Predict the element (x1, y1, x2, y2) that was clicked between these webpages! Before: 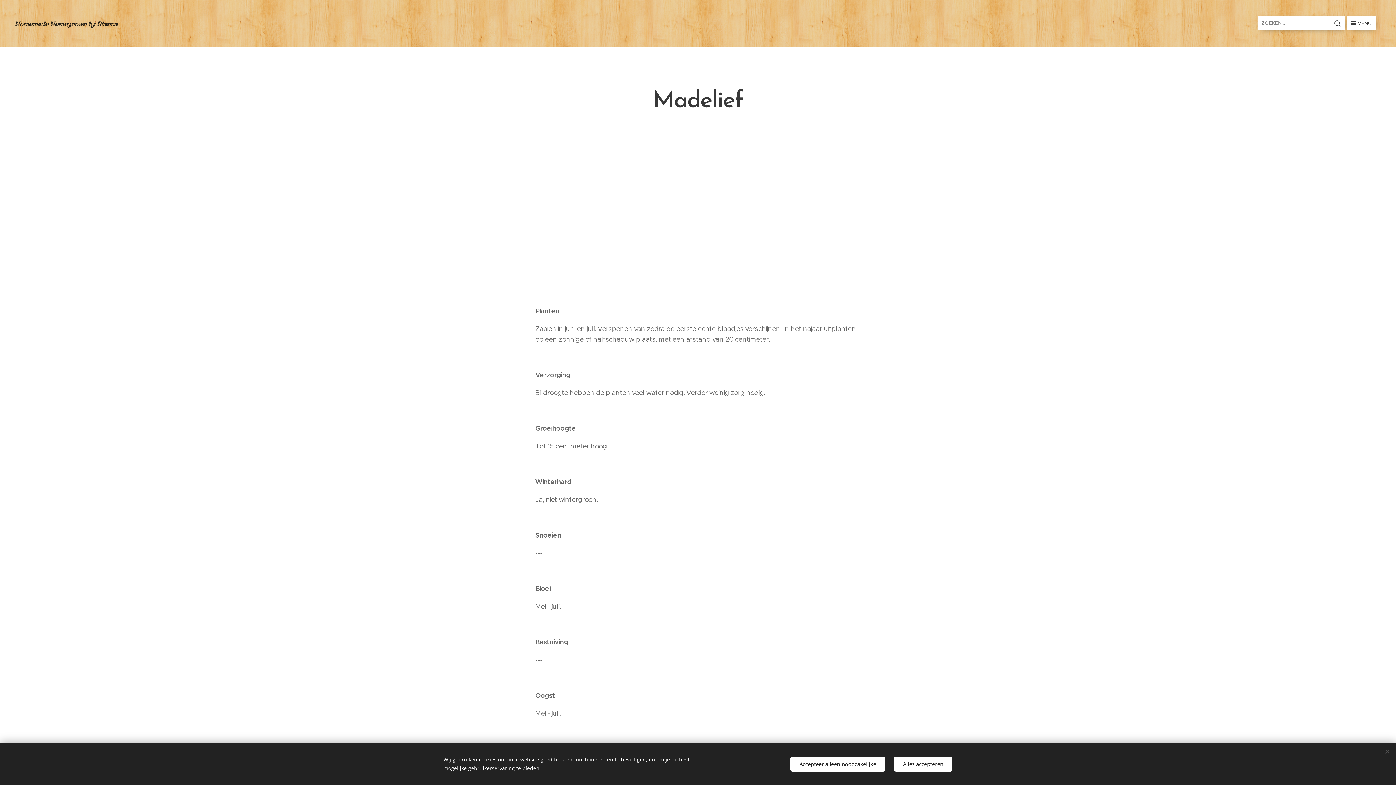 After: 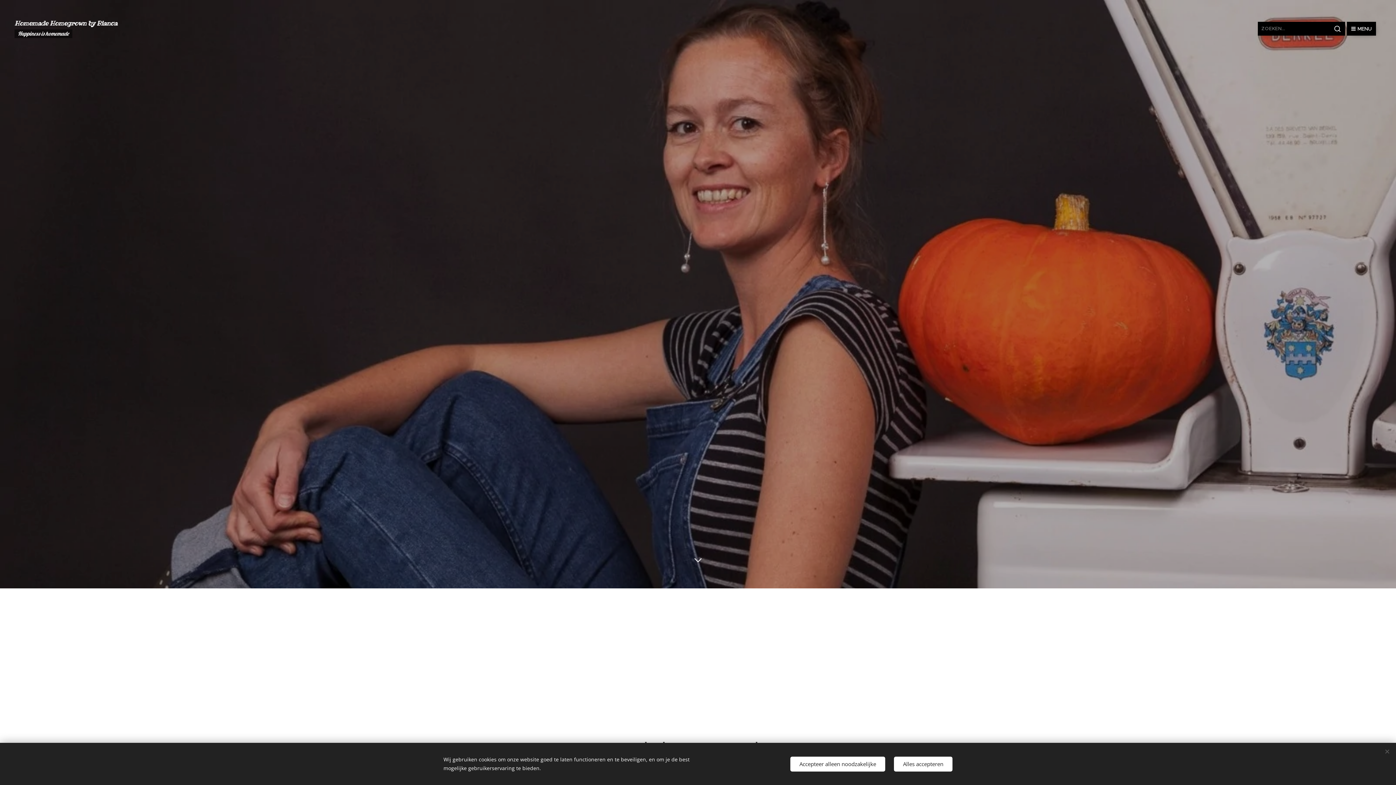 Action: bbox: (12, 17, 120, 29) label: Homemade Homegrown by Bianca 